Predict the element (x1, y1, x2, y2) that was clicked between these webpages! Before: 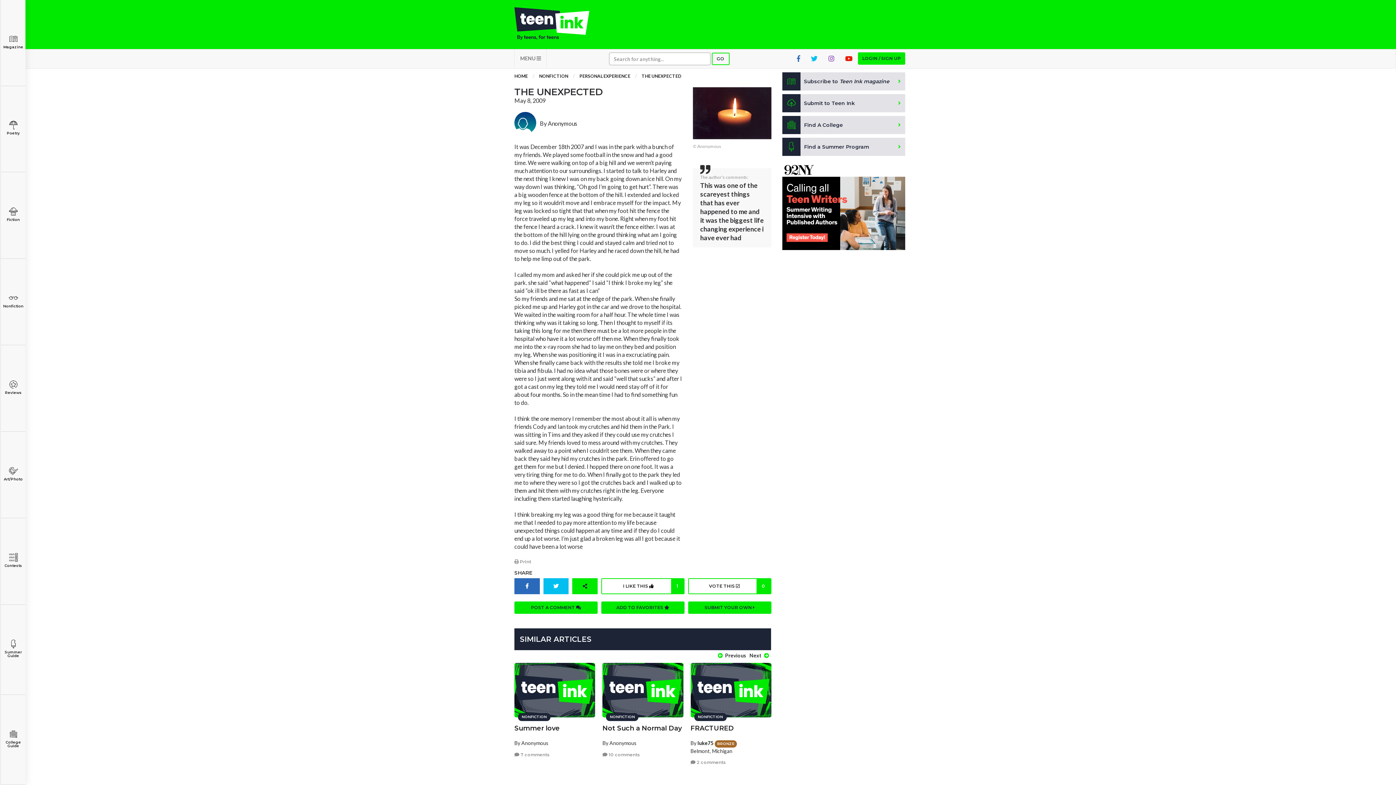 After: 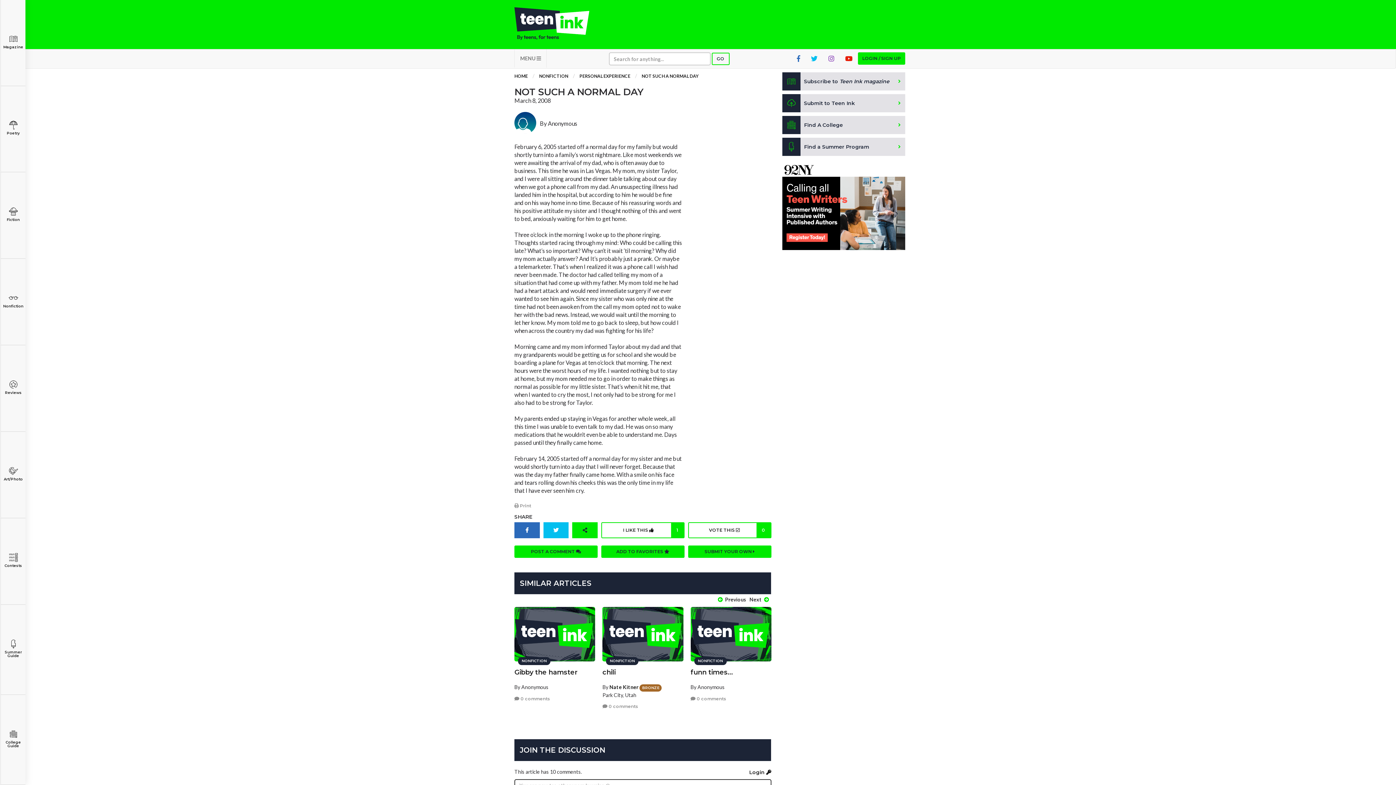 Action: bbox: (602, 663, 683, 717)